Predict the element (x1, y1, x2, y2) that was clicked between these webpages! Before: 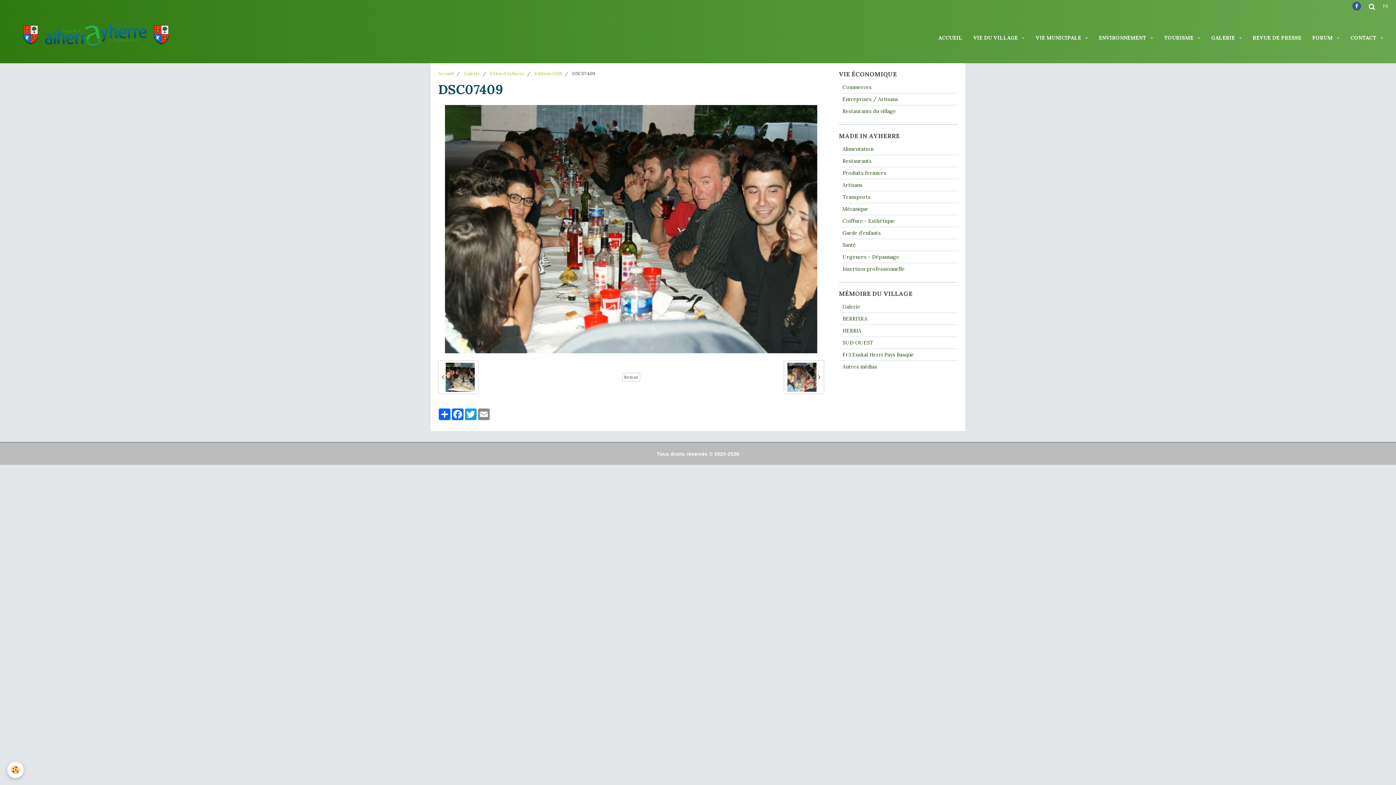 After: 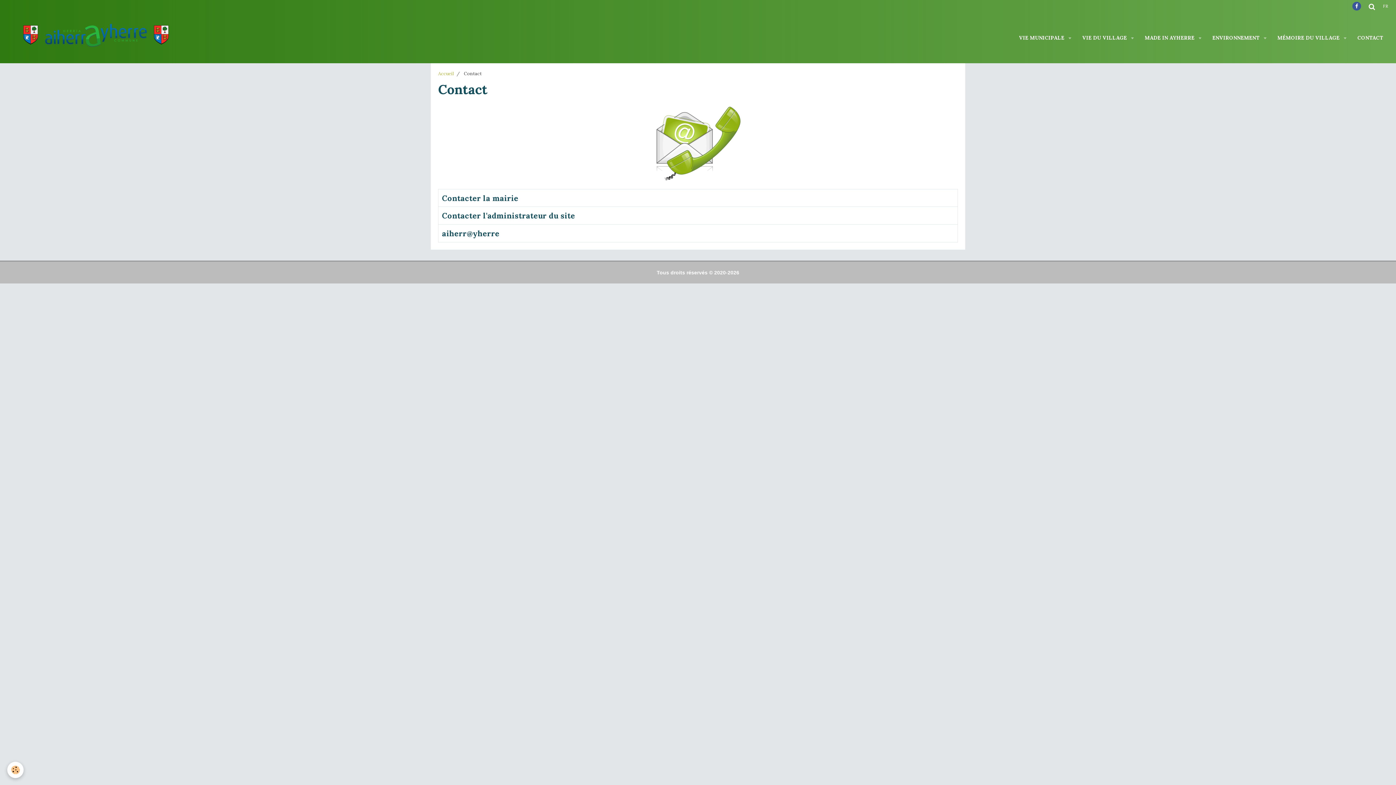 Action: label: CONTACT  bbox: (1345, 28, 1389, 46)